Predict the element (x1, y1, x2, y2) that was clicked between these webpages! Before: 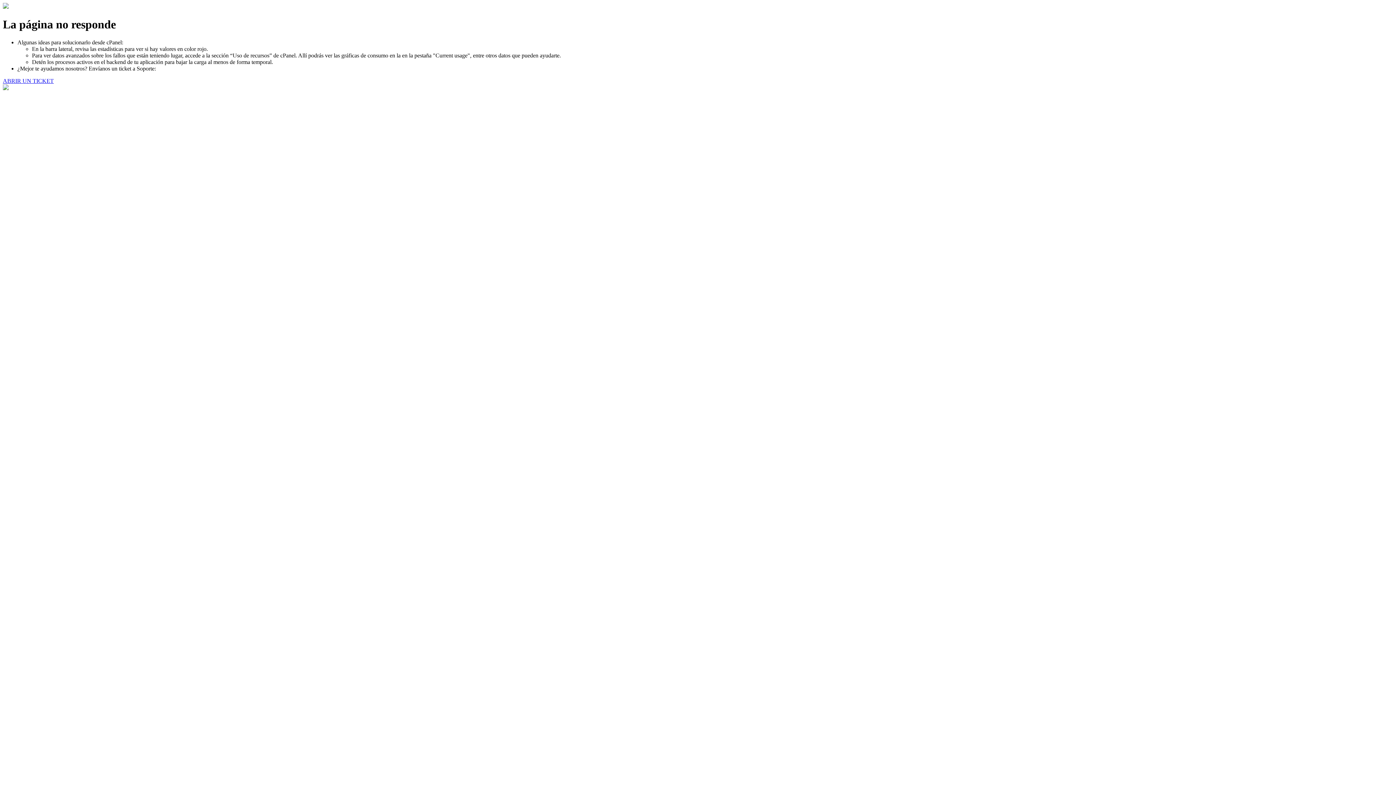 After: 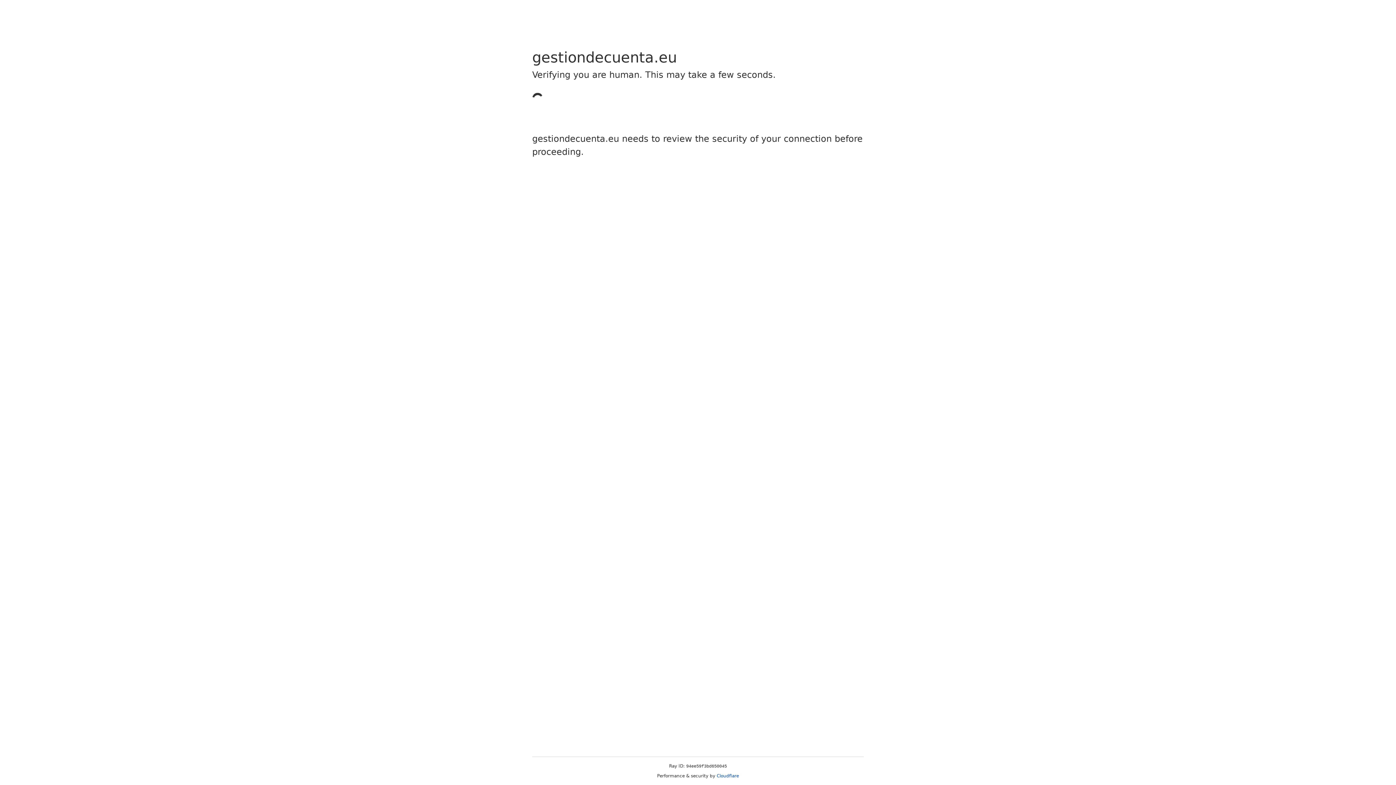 Action: label: ABRIR UN TICKET bbox: (2, 77, 53, 83)